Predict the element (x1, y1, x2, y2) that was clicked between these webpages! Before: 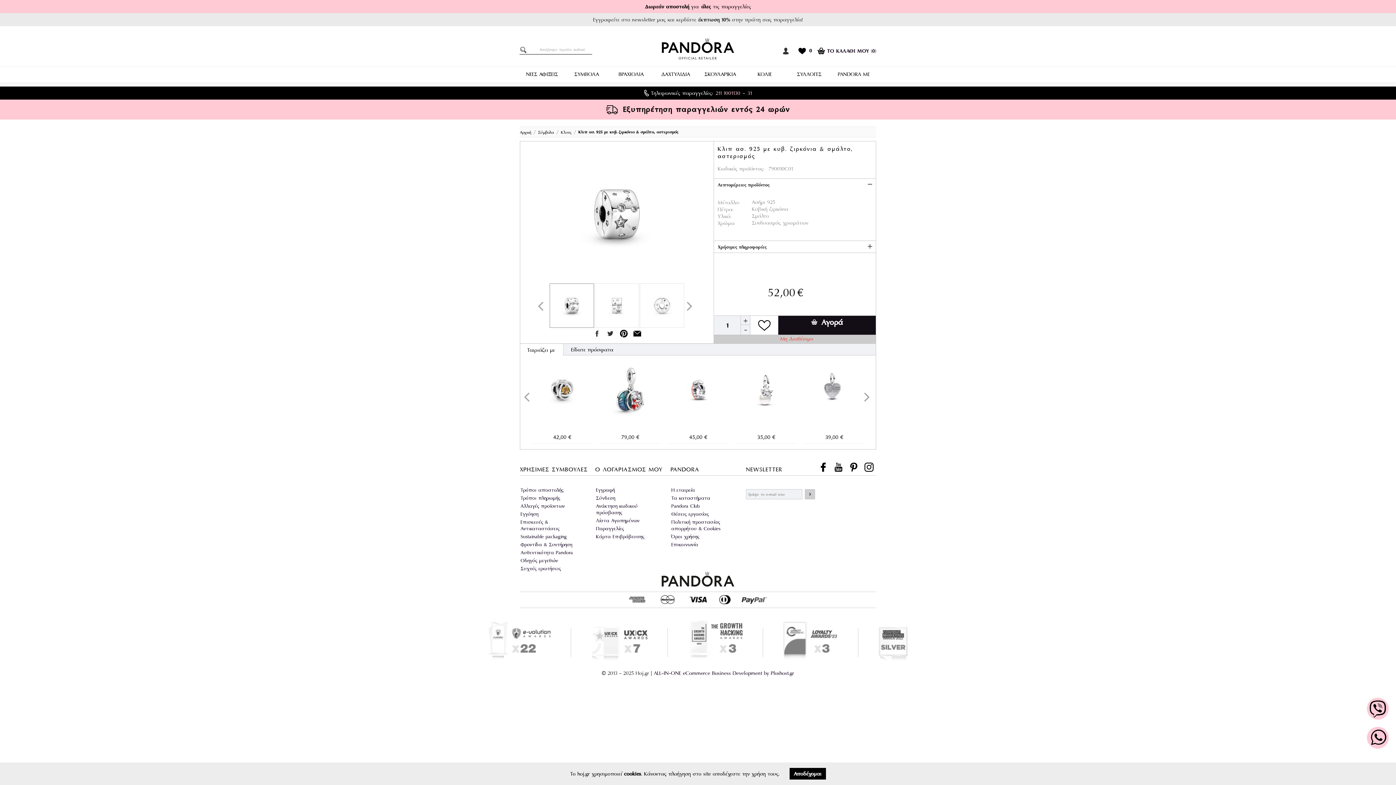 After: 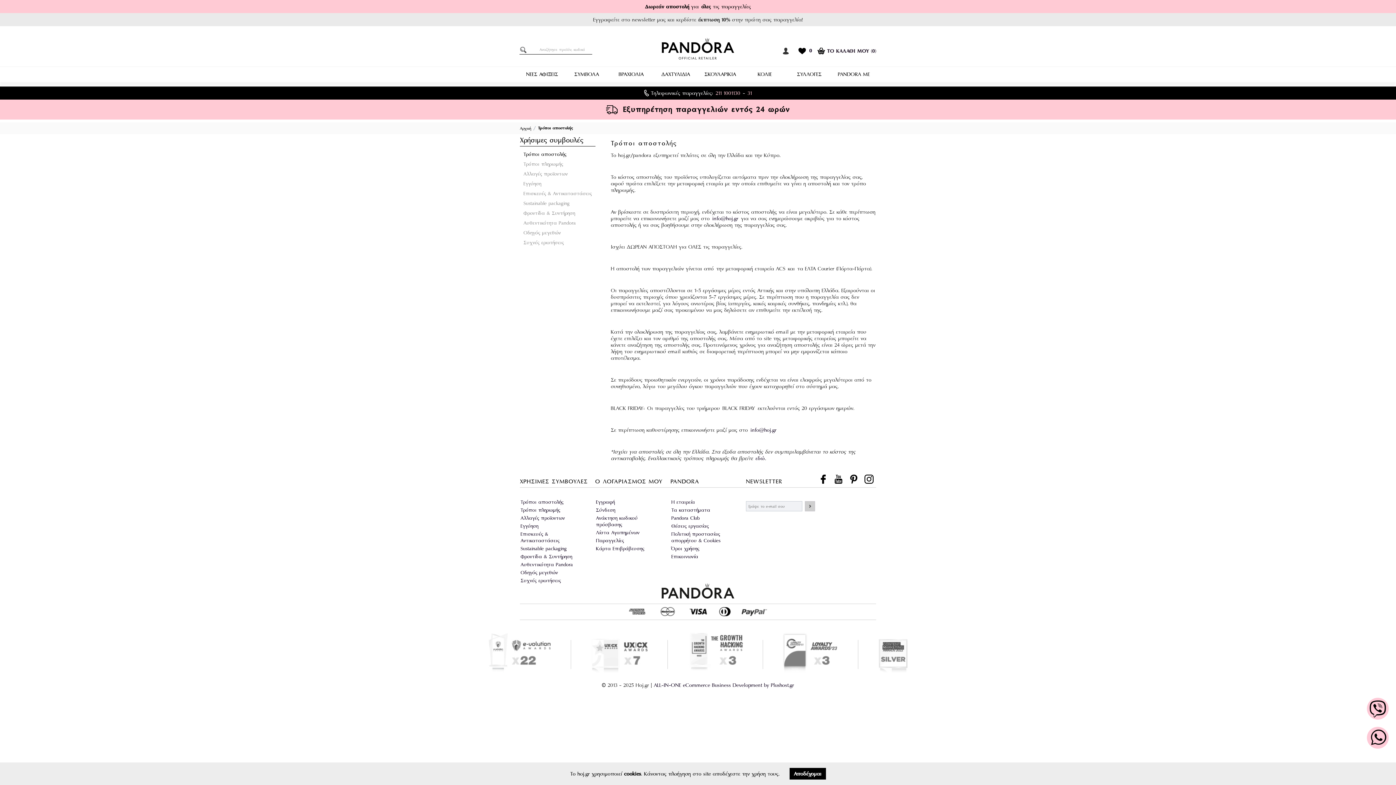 Action: label: Τρόποι αποστολής bbox: (520, 487, 563, 493)